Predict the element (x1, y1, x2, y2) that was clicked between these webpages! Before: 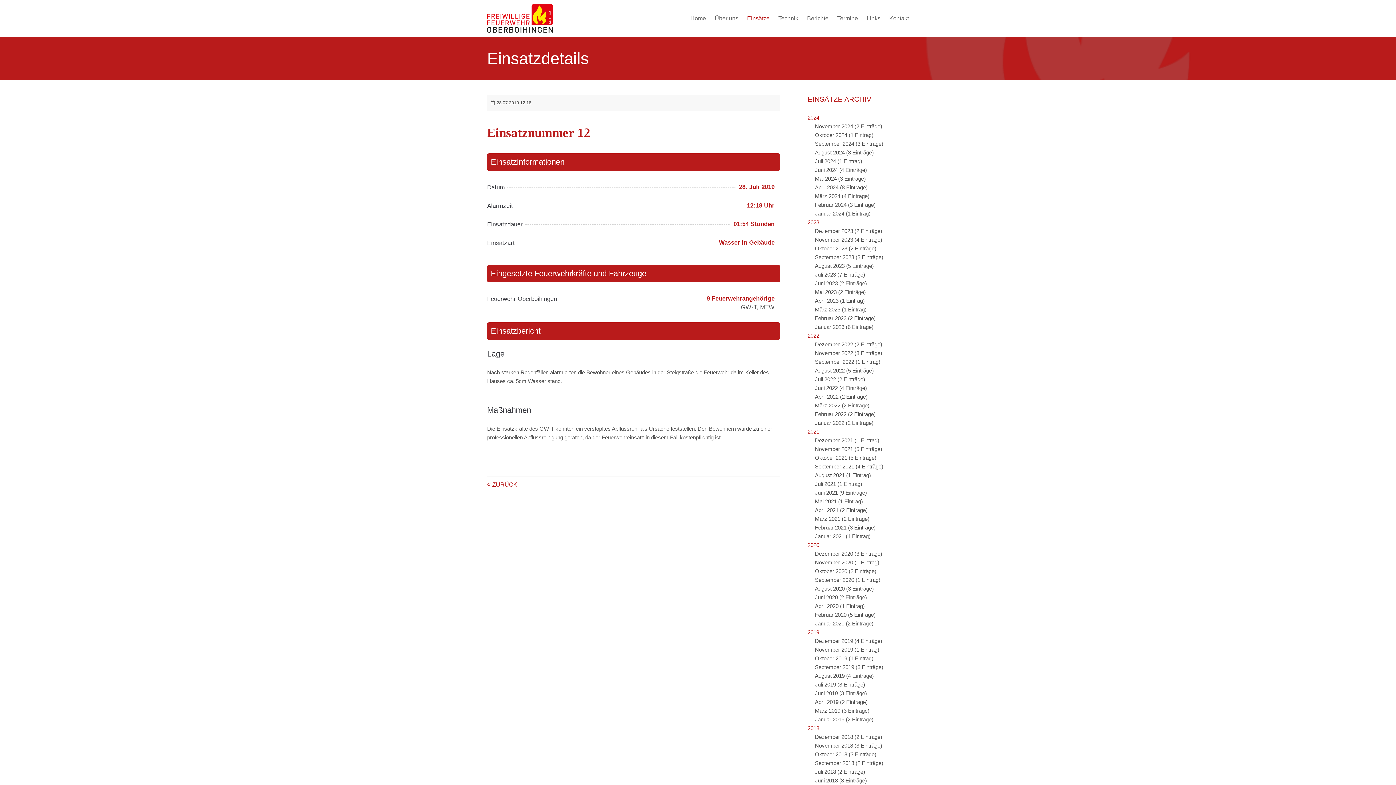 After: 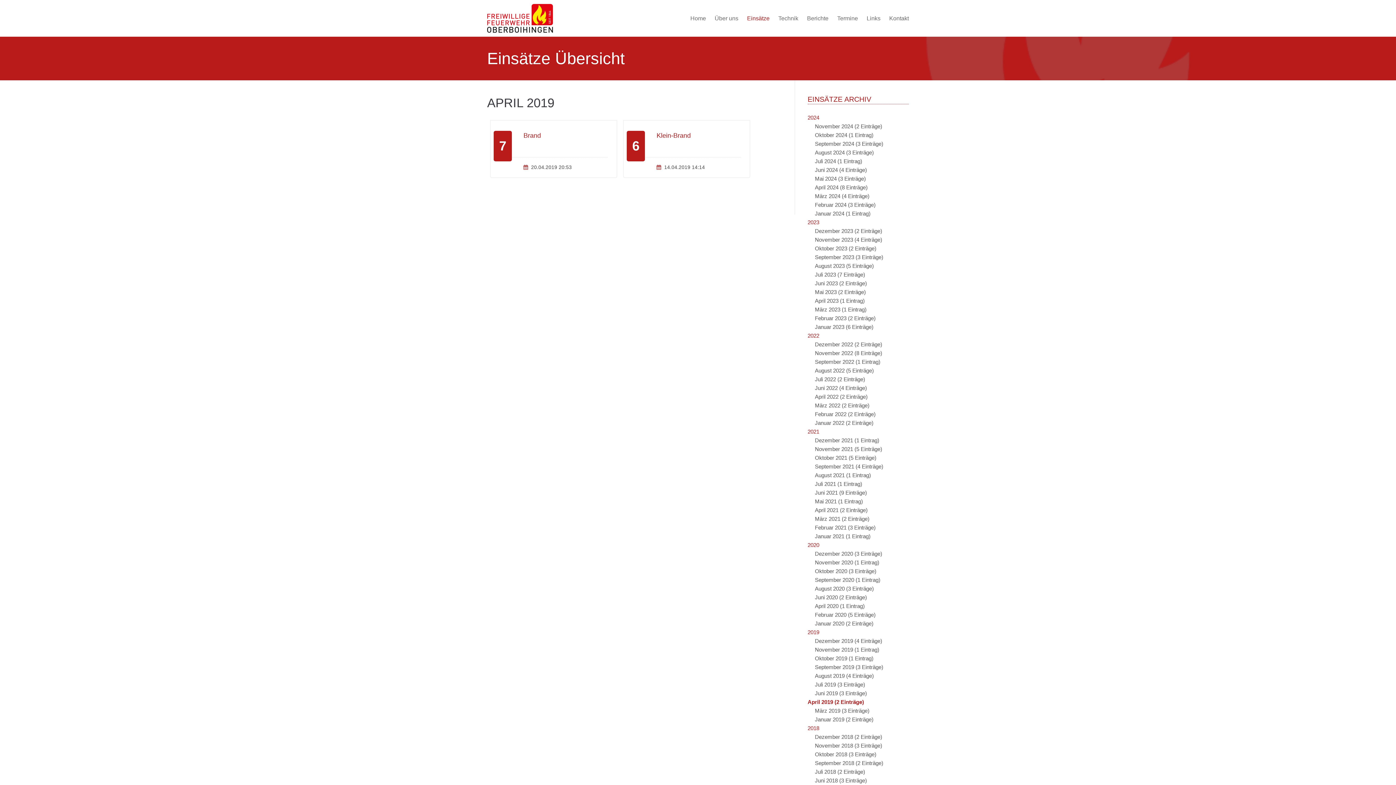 Action: bbox: (815, 699, 867, 705) label: April 2019 (2 Einträge)